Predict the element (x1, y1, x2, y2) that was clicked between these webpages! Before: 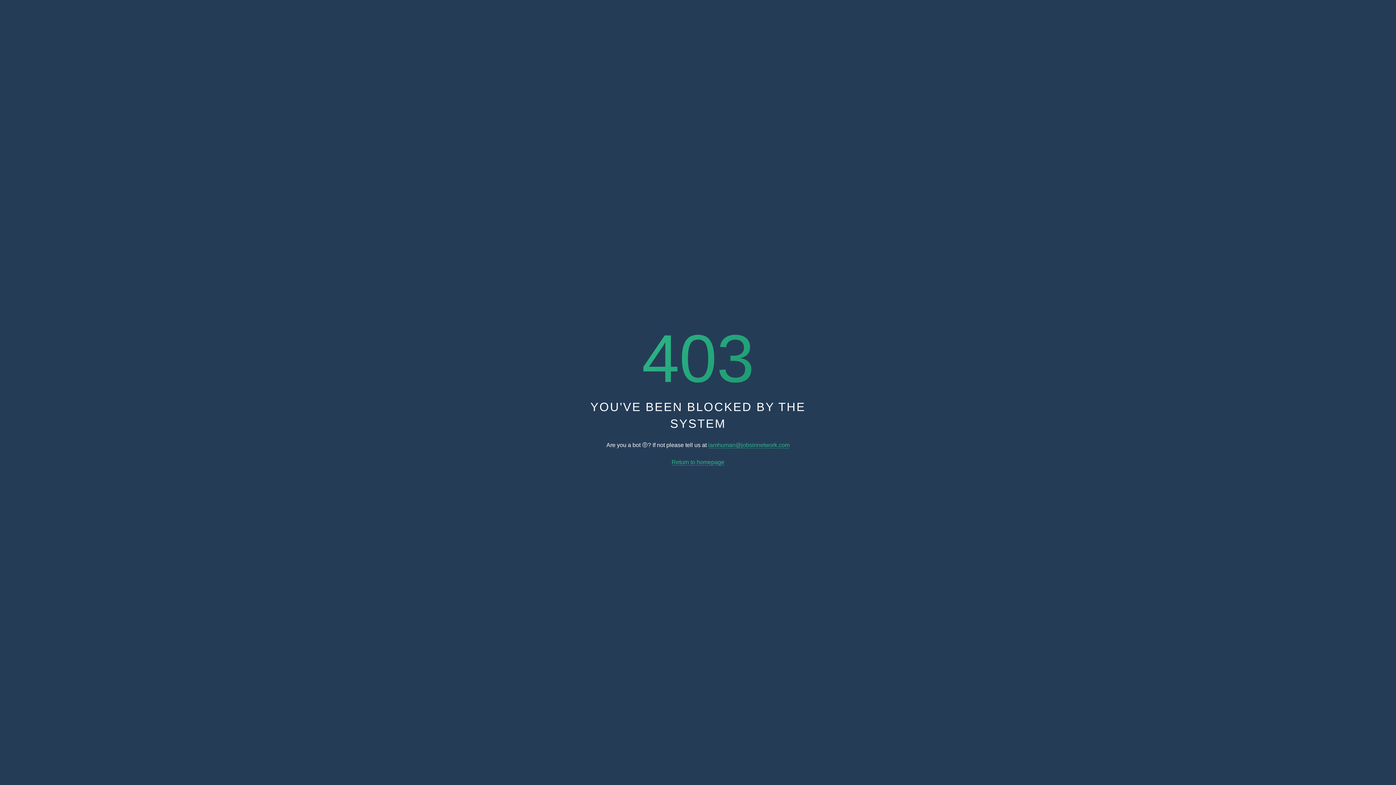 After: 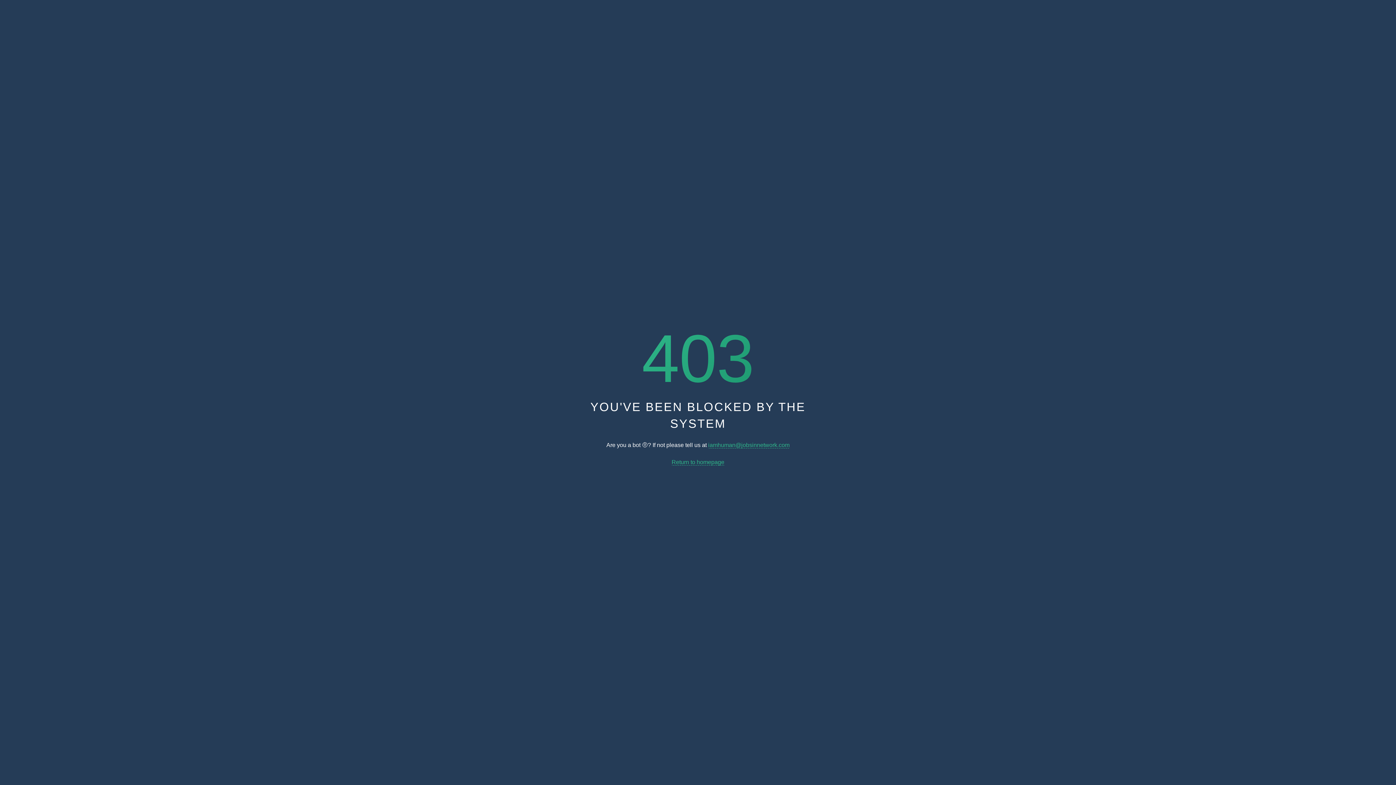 Action: label: iamhuman@jobsinnetwork.com bbox: (708, 442, 789, 448)